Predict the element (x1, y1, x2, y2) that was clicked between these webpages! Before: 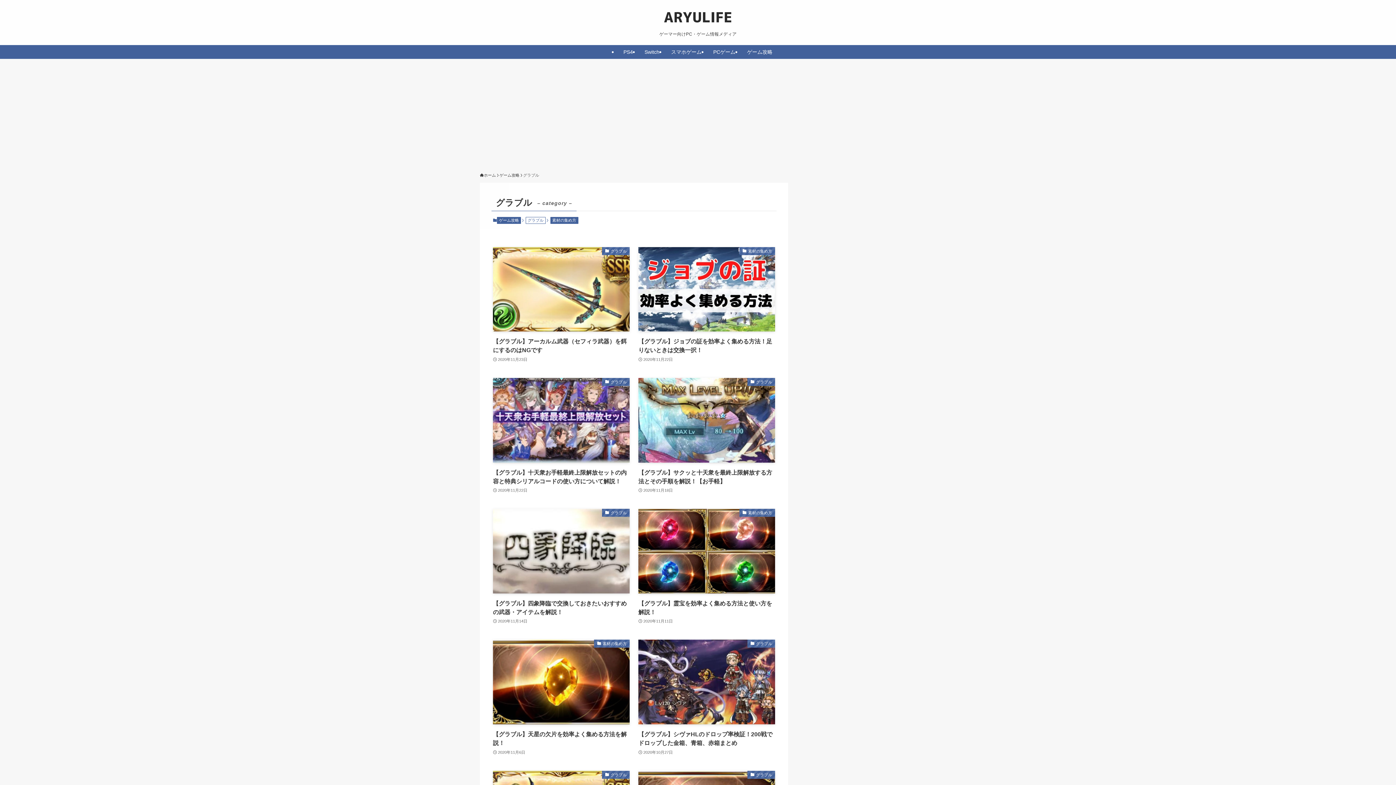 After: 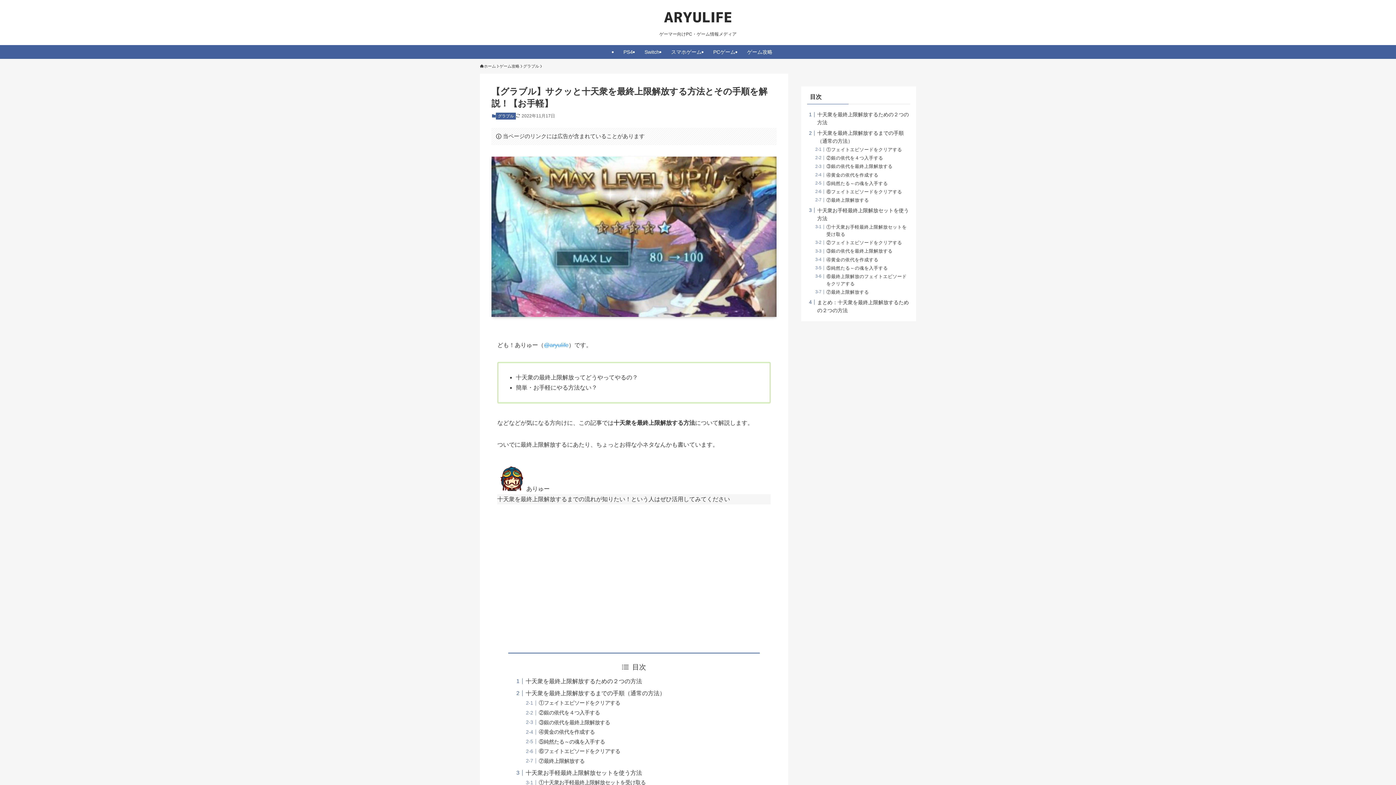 Action: bbox: (638, 269, 775, 385) label: グラブル
【グラブル】サクッと十天衆を最終上限解放する方法とその手順を解説！【お手軽】
2020年11月18日